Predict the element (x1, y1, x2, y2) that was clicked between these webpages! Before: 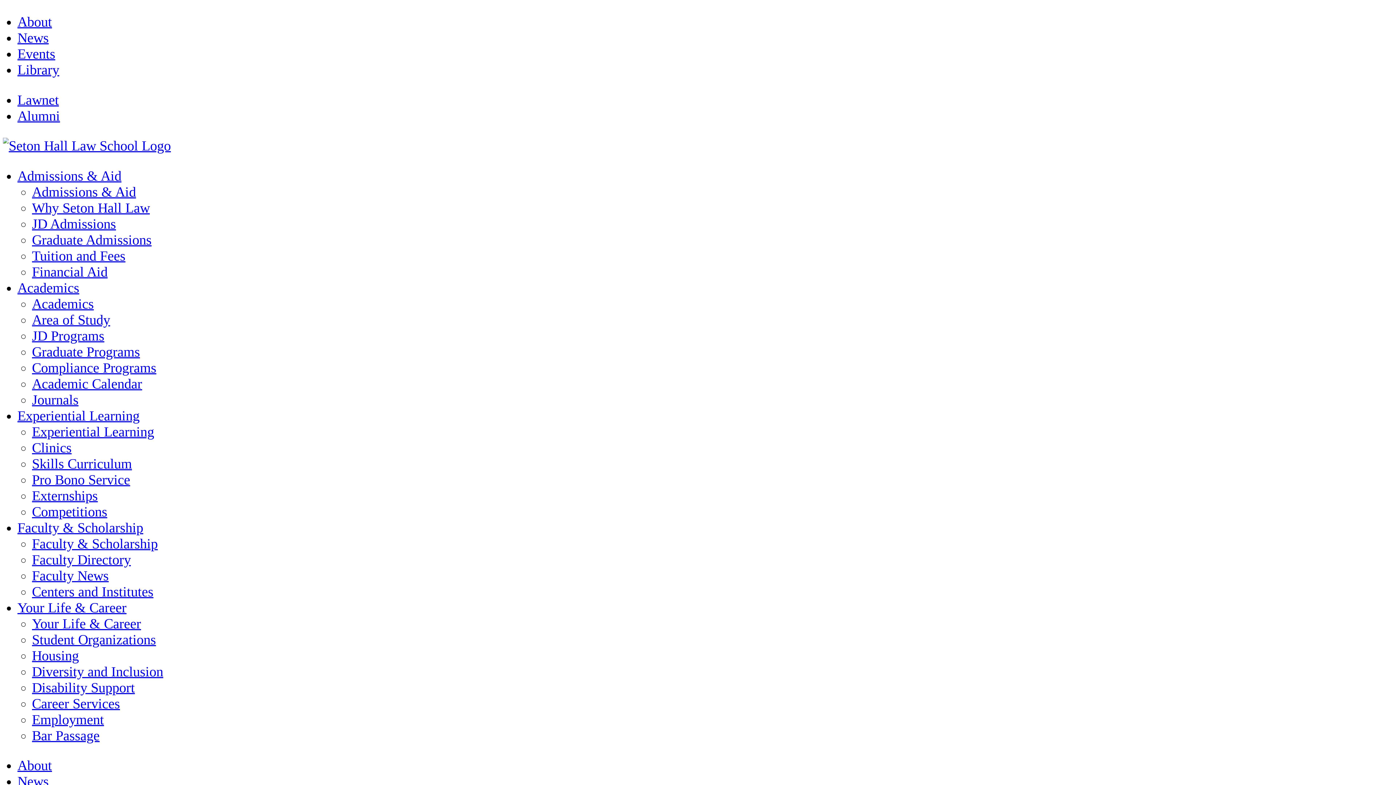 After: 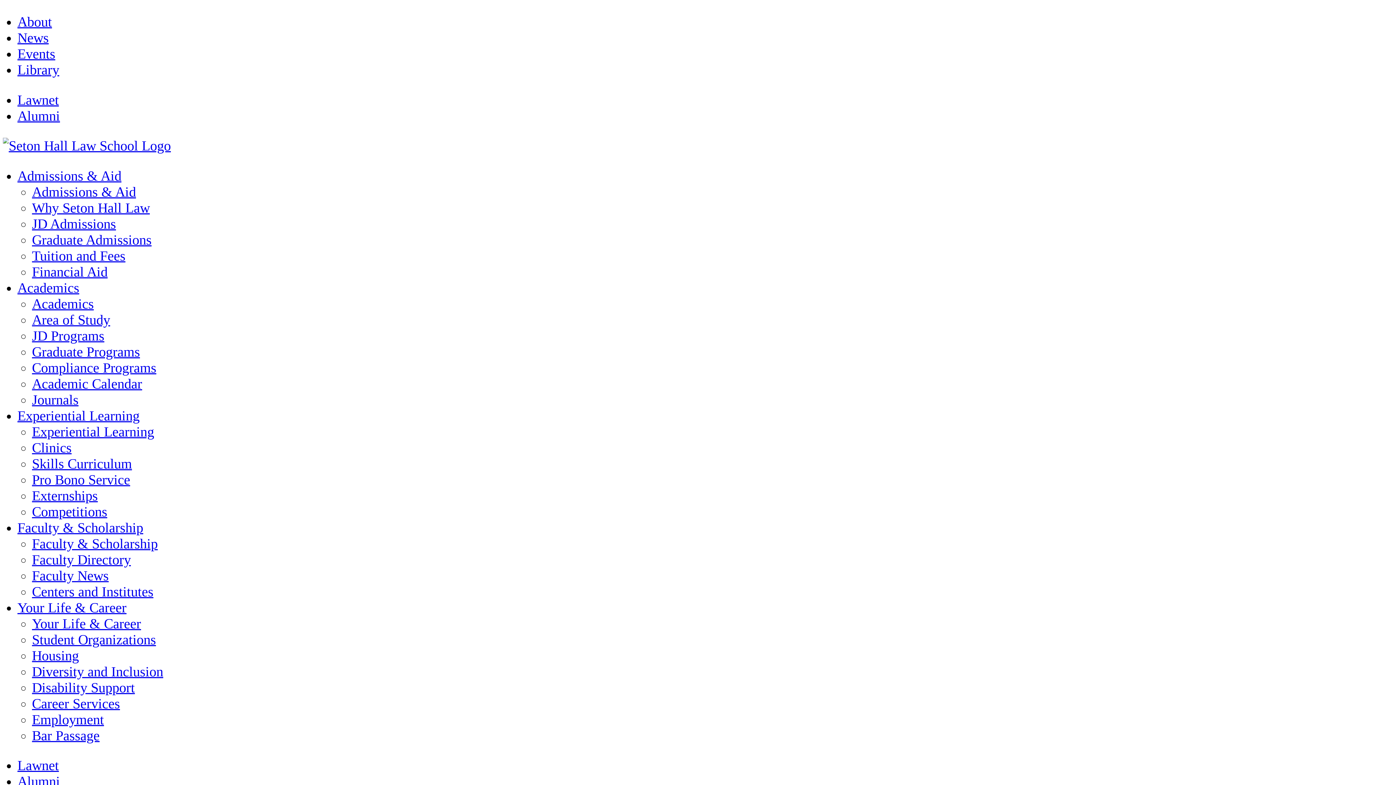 Action: label: JD Admissions bbox: (32, 216, 116, 231)